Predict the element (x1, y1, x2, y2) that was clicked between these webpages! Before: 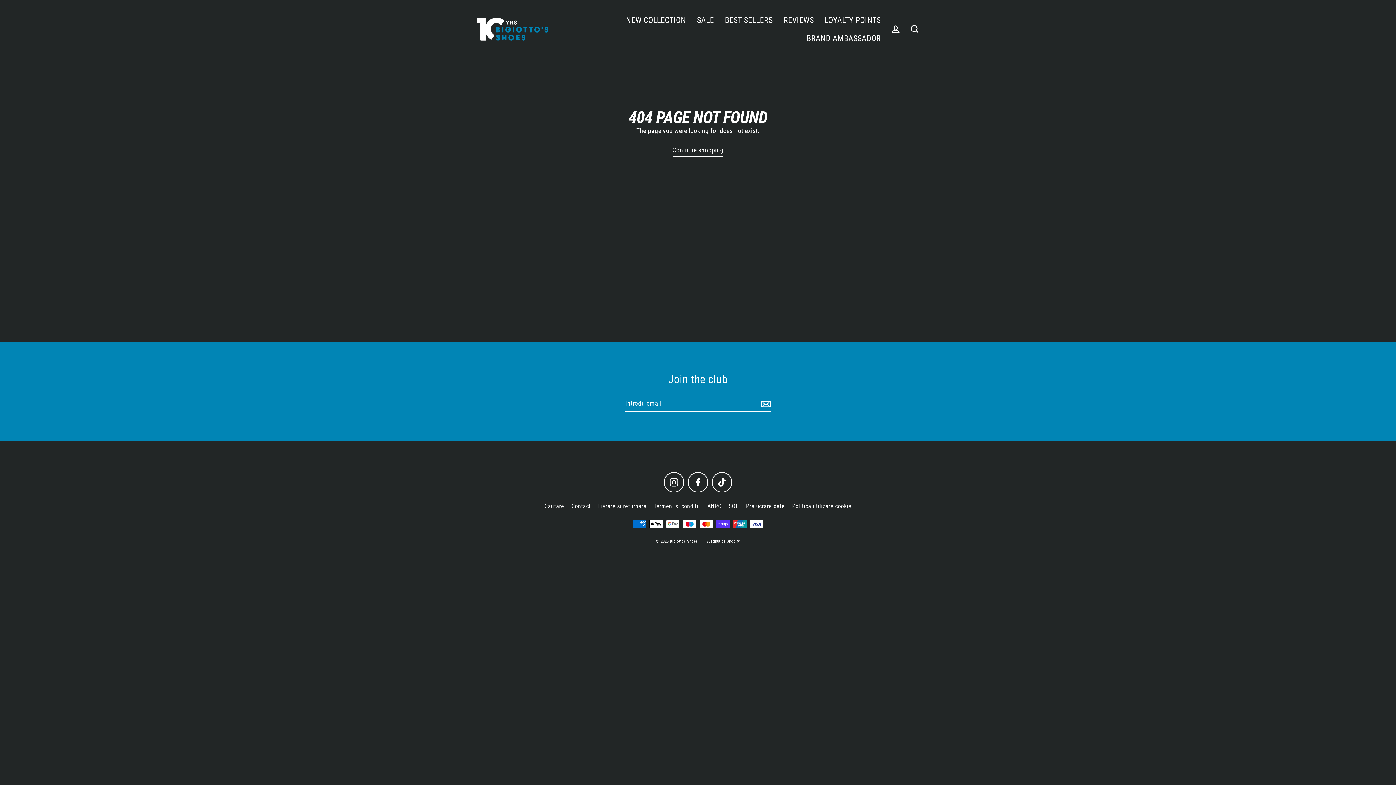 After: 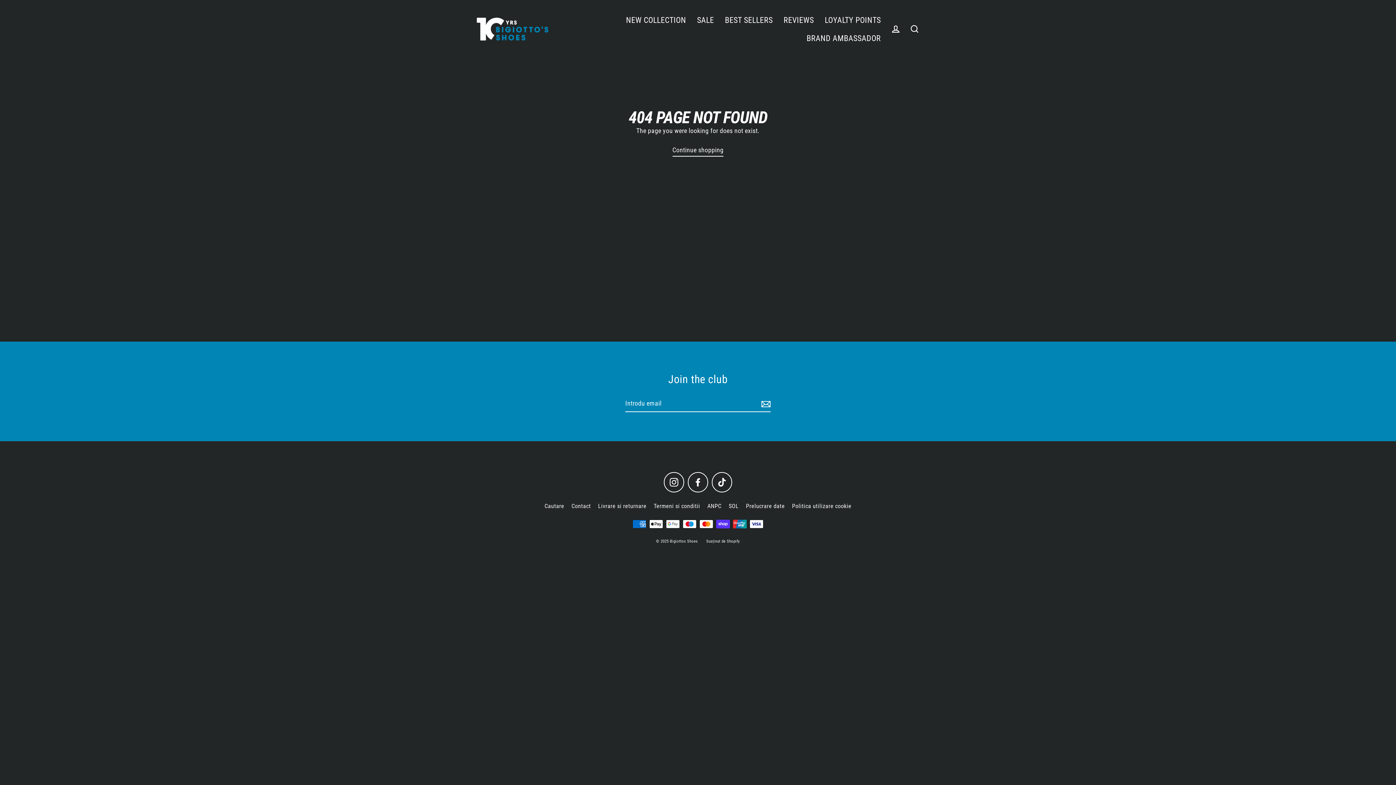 Action: label: Instagram bbox: (664, 472, 684, 492)